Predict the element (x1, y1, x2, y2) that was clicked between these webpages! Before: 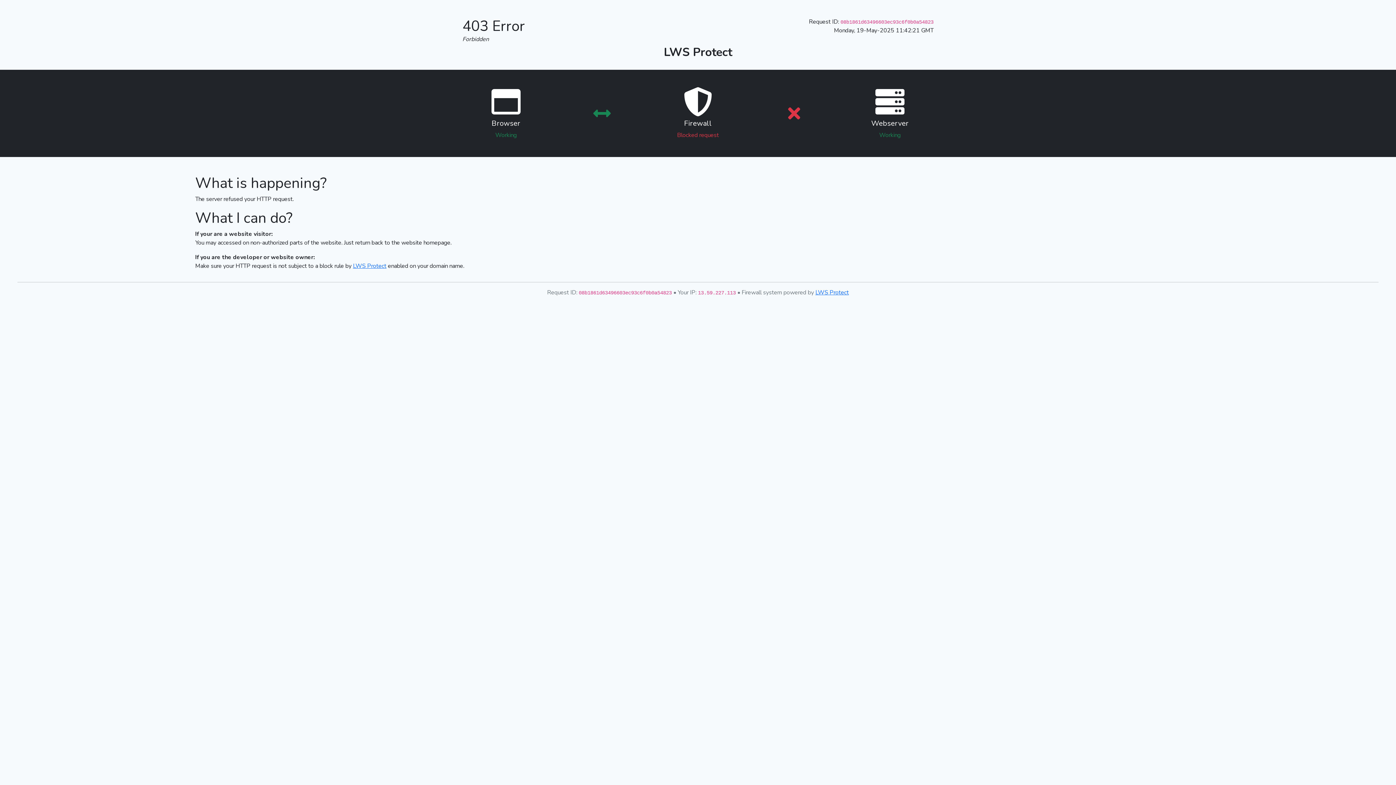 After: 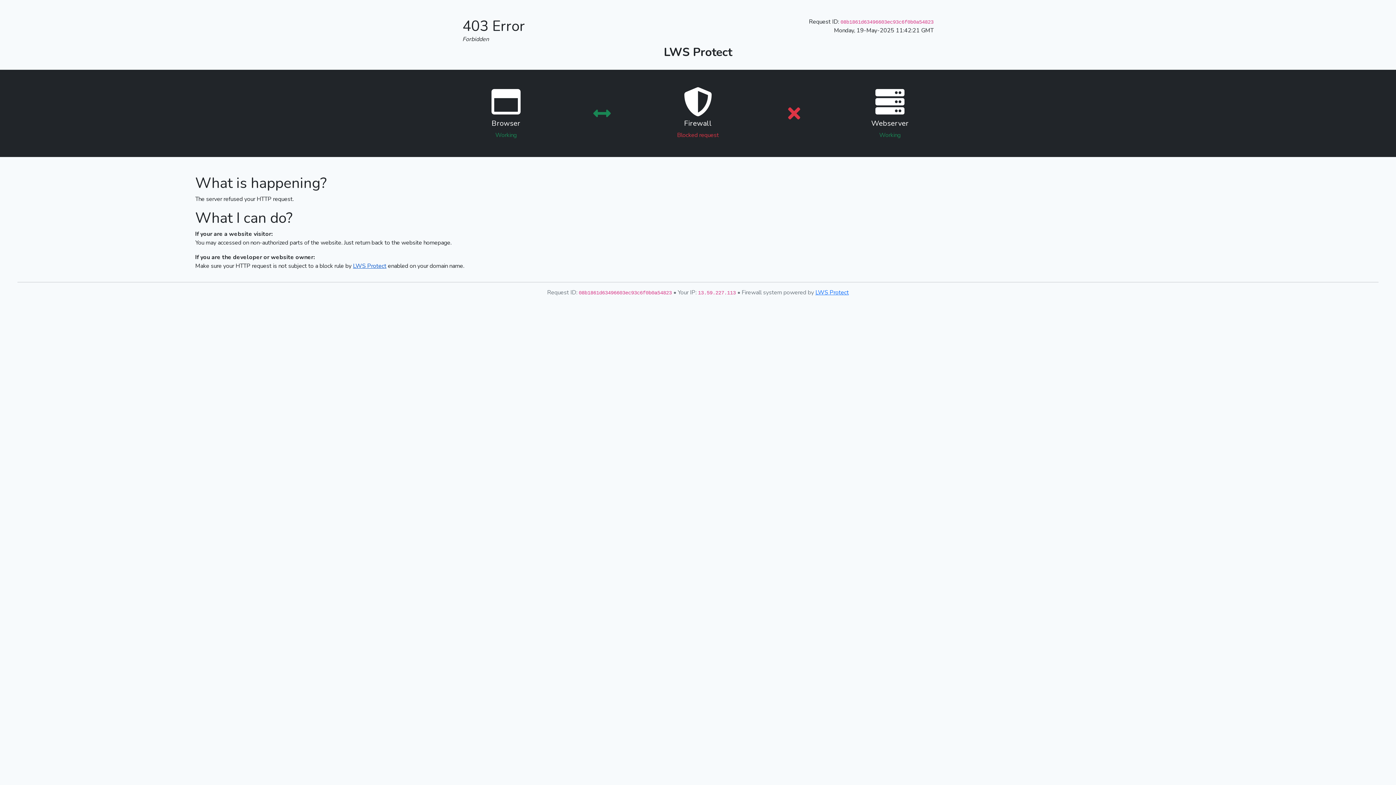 Action: bbox: (353, 262, 386, 270) label: LWS Protect